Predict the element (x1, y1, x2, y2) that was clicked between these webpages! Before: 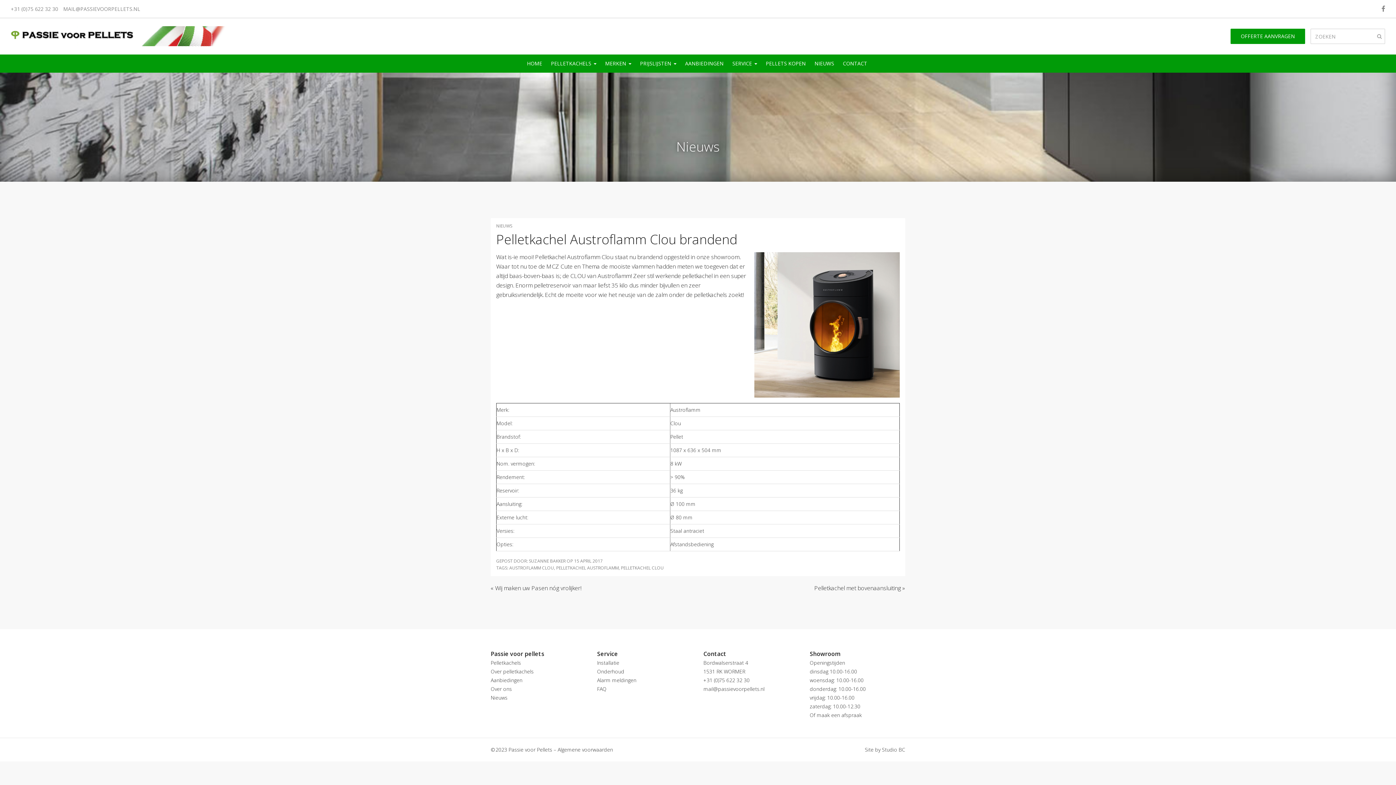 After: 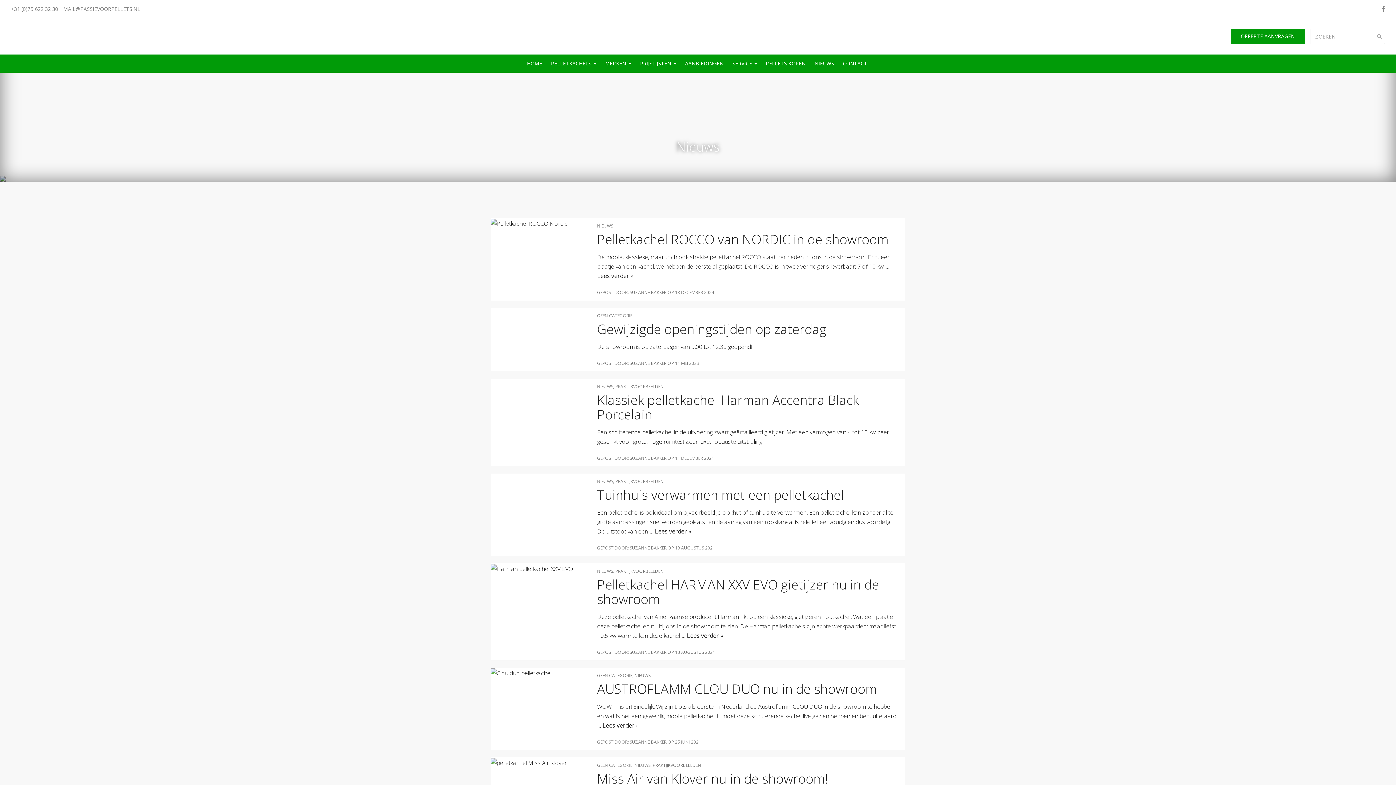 Action: bbox: (490, 694, 507, 701) label: Nieuws